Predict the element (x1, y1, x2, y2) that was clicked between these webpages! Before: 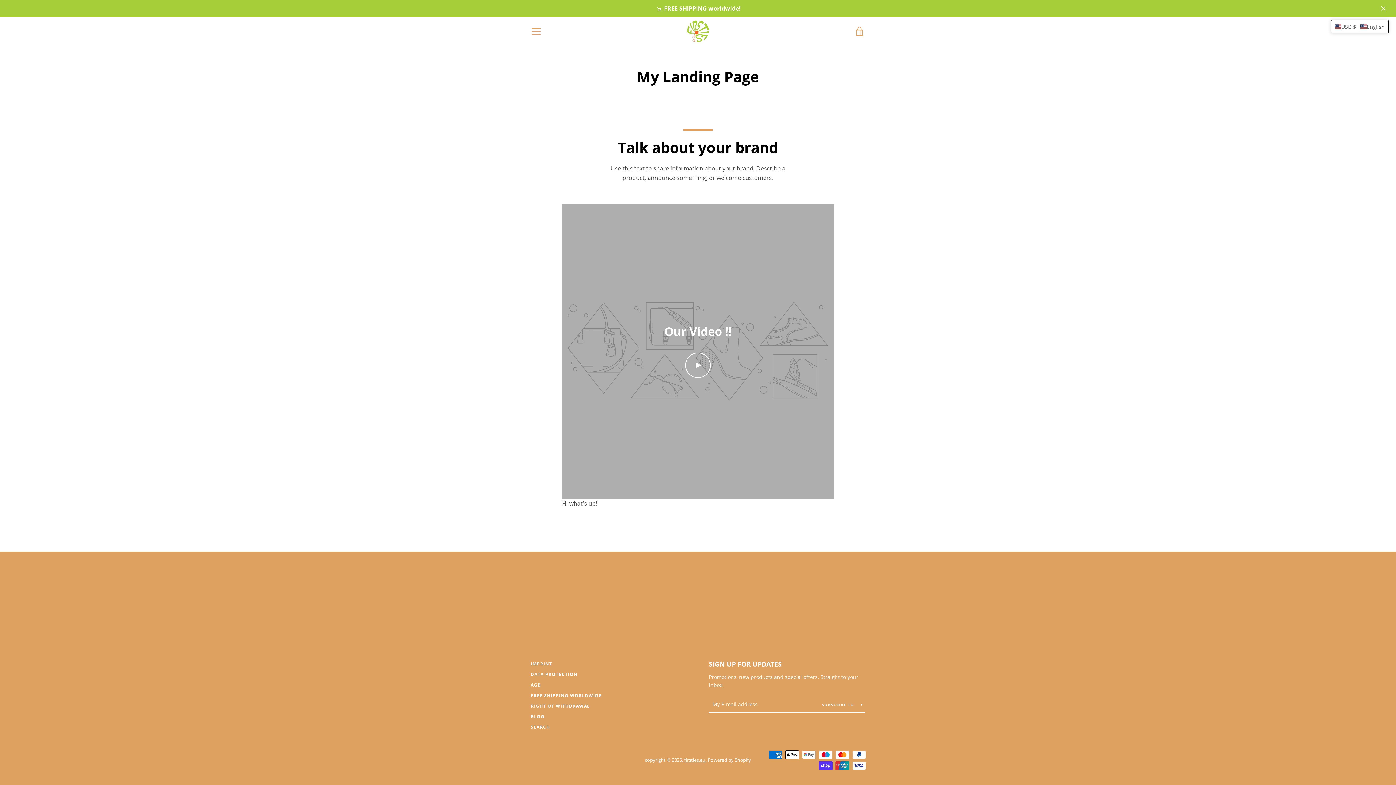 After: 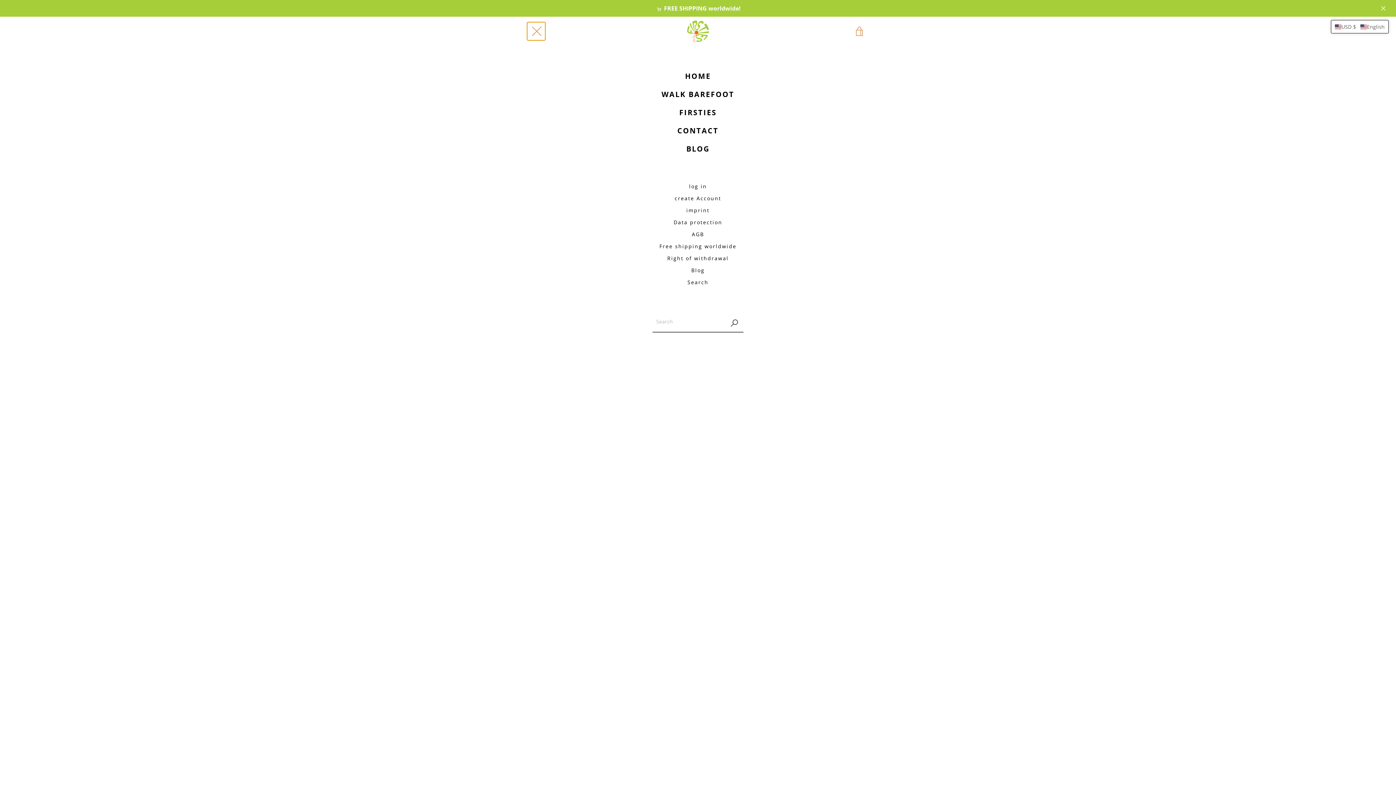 Action: label: MENU bbox: (527, 22, 545, 40)